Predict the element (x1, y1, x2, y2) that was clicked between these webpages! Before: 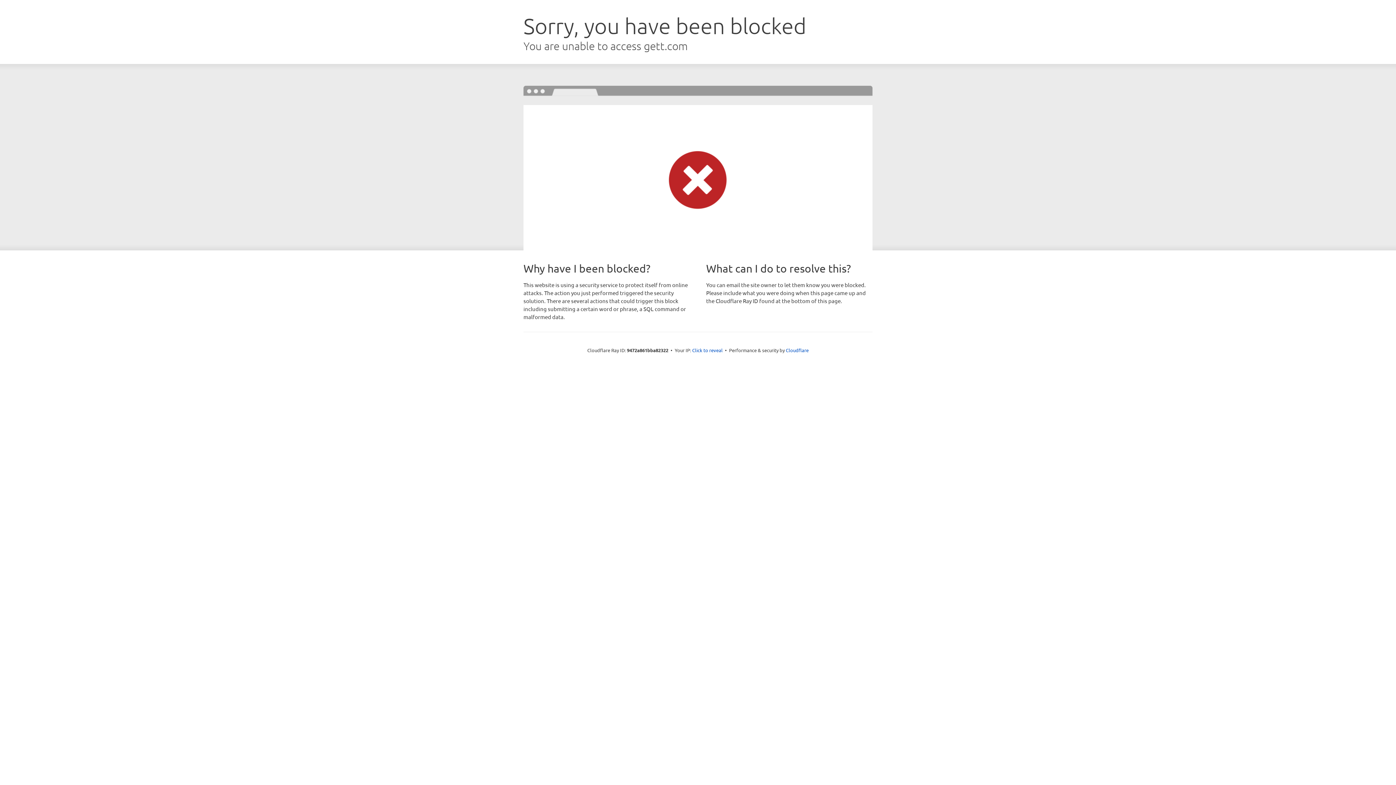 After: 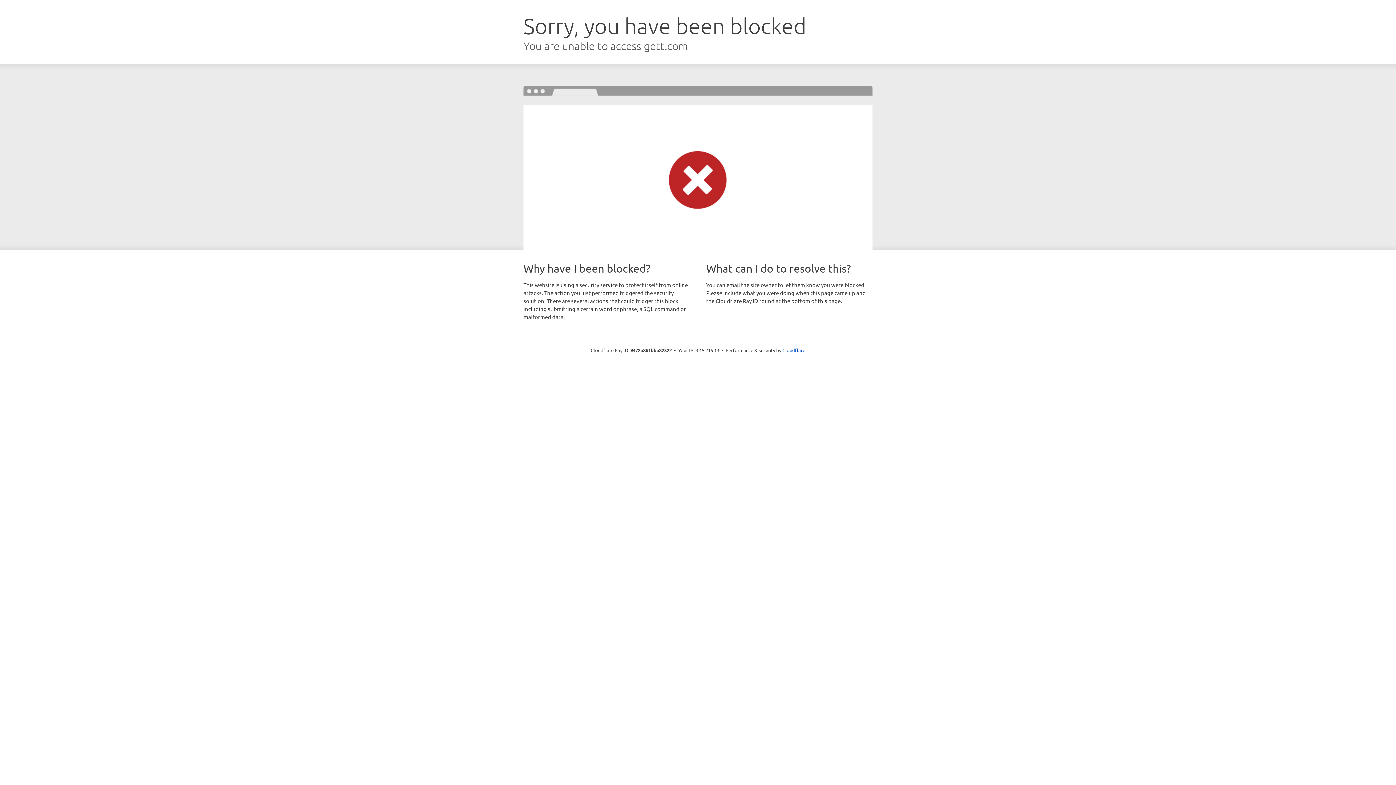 Action: label: Click to reveal bbox: (692, 346, 722, 353)